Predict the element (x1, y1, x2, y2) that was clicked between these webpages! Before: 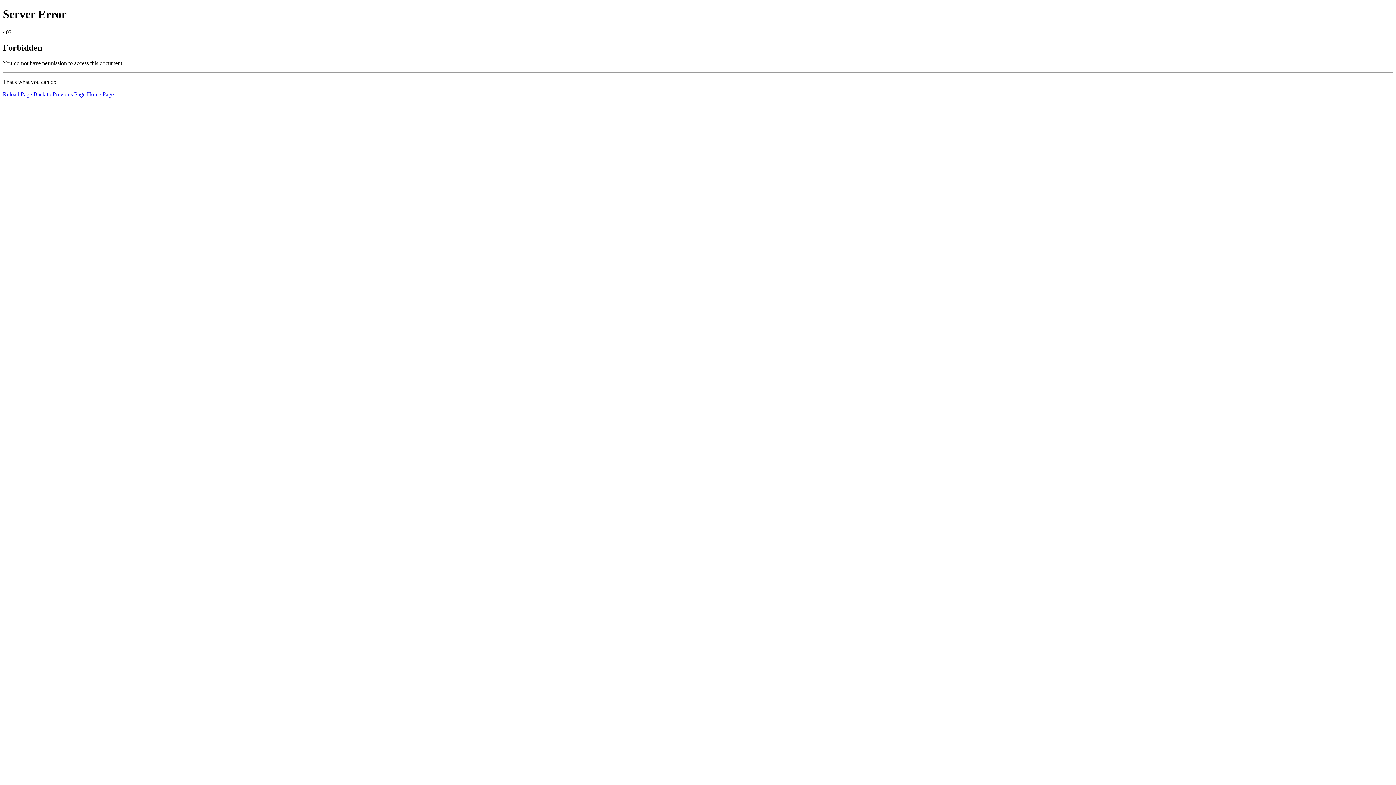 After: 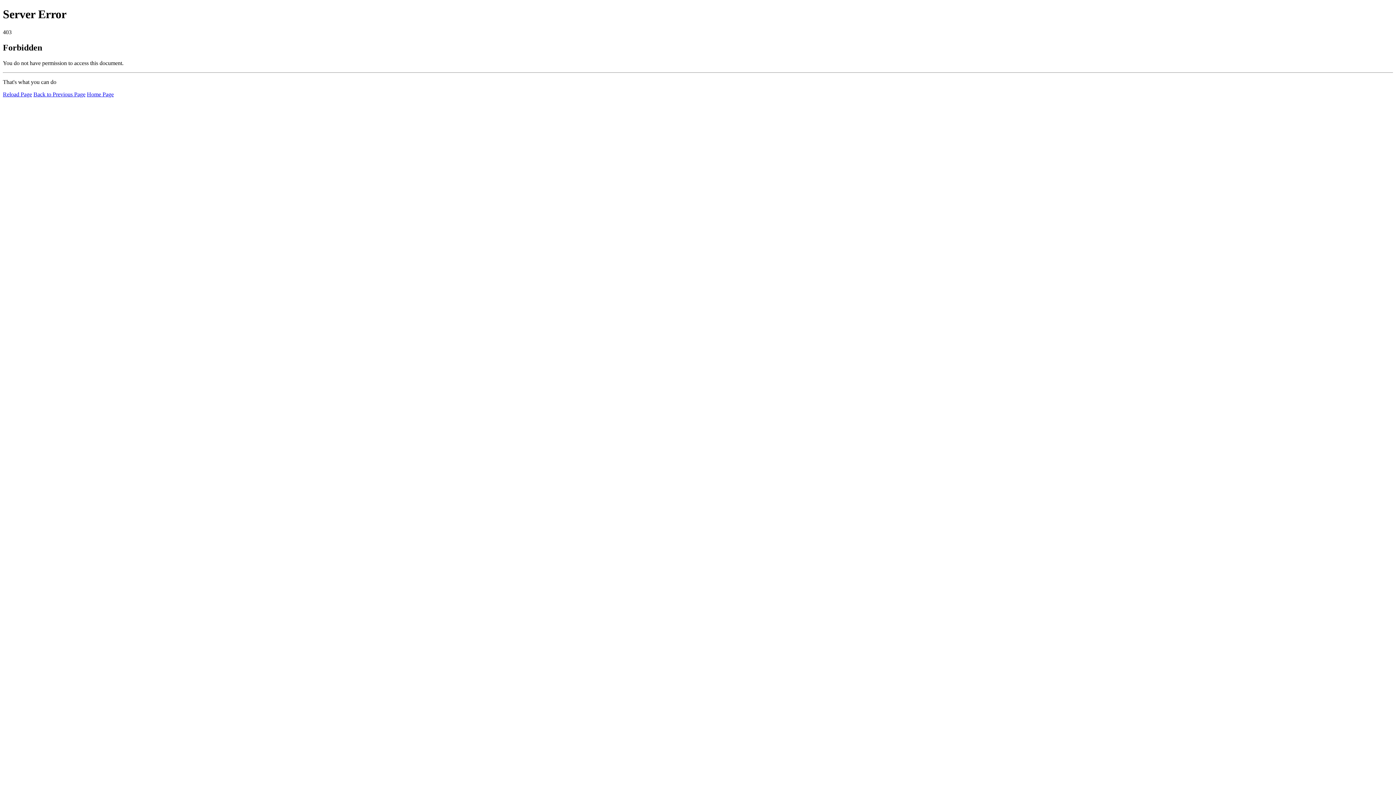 Action: bbox: (86, 91, 113, 97) label: Home Page